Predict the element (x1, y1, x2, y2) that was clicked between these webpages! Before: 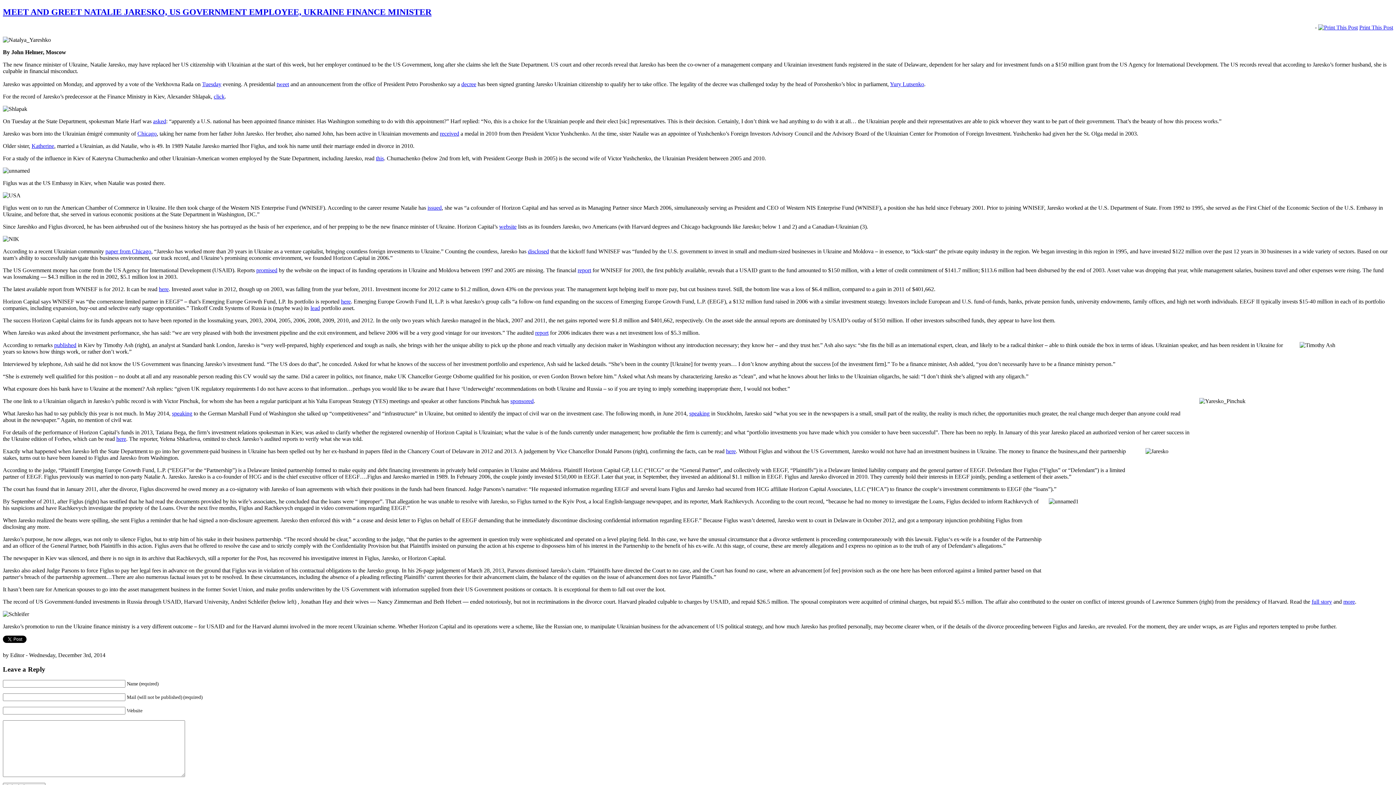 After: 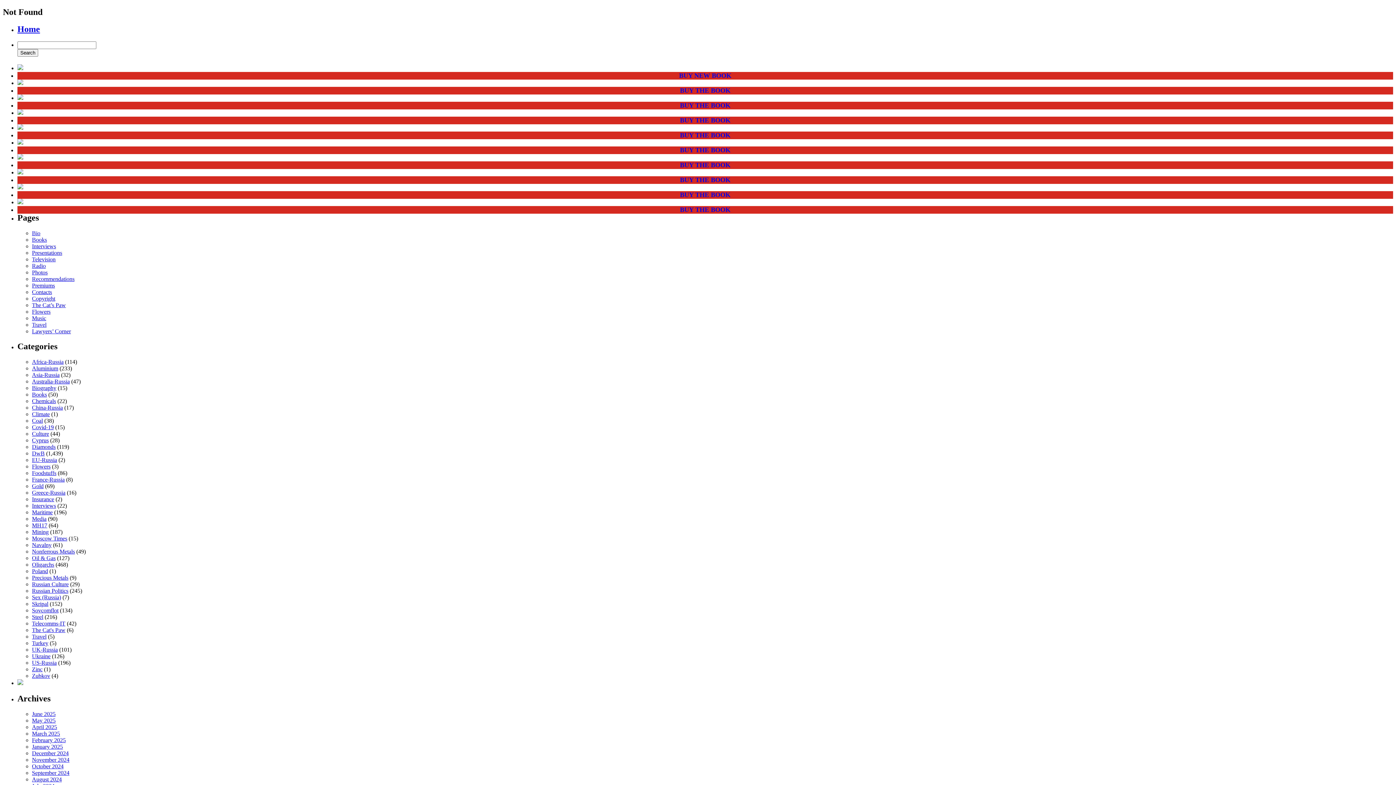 Action: label: click bbox: (213, 93, 224, 99)